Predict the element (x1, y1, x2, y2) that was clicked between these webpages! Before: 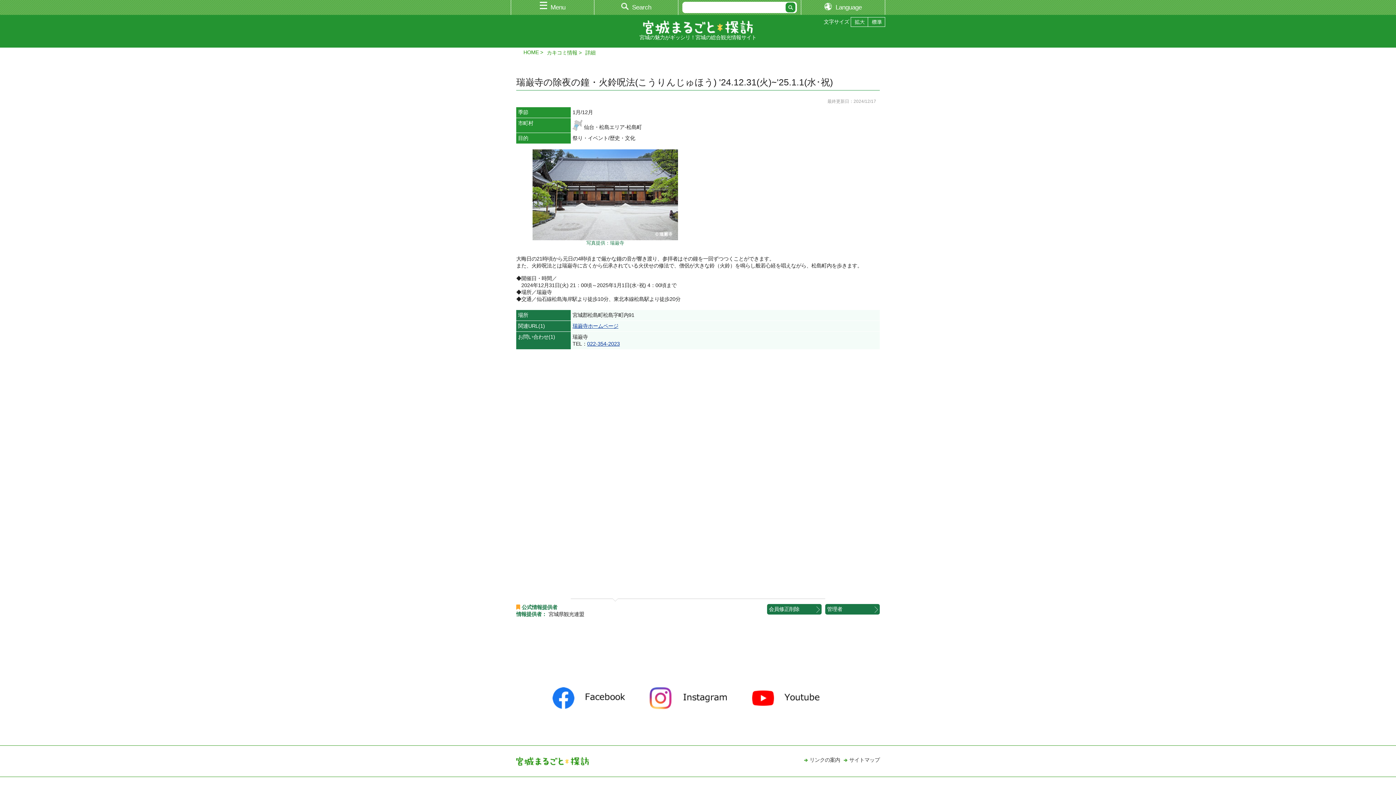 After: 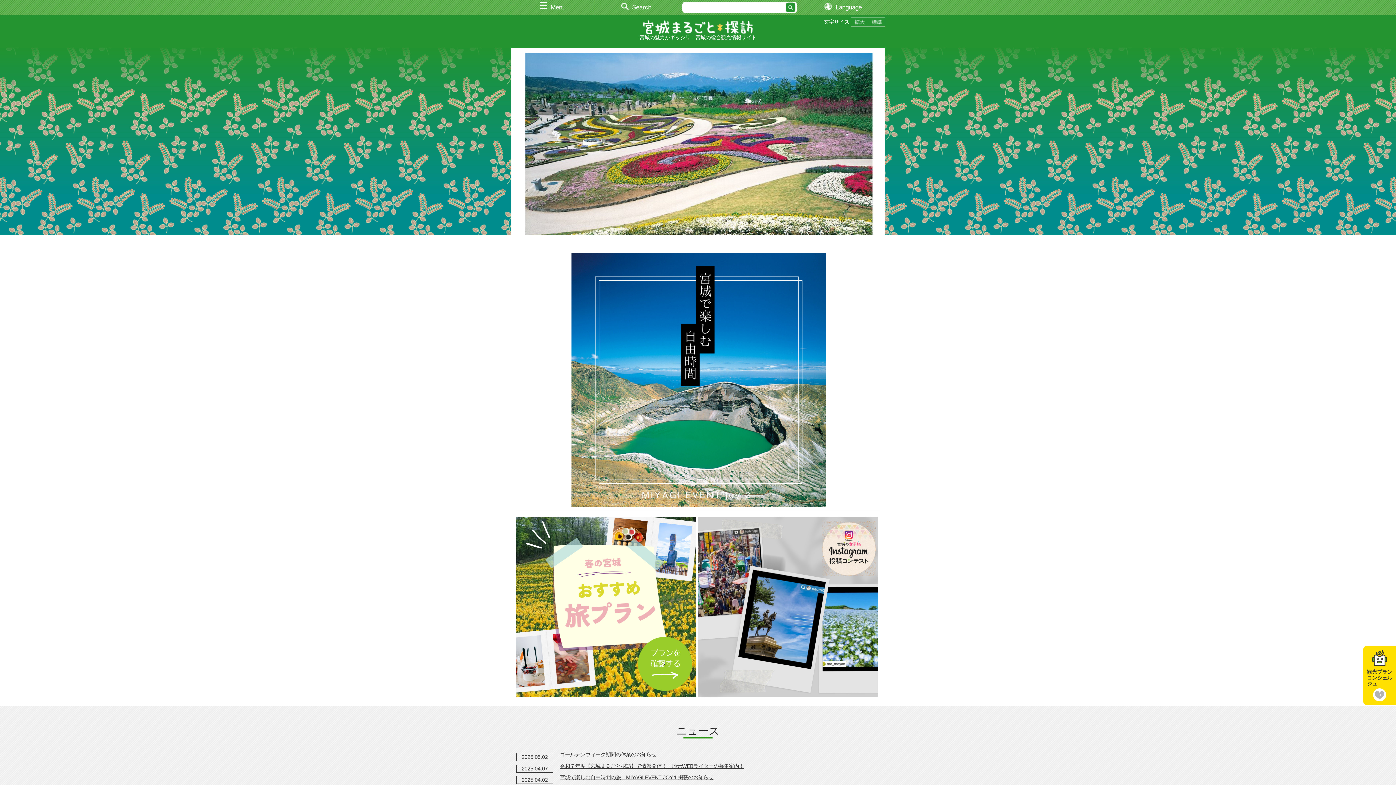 Action: label: HOME bbox: (523, 49, 538, 55)